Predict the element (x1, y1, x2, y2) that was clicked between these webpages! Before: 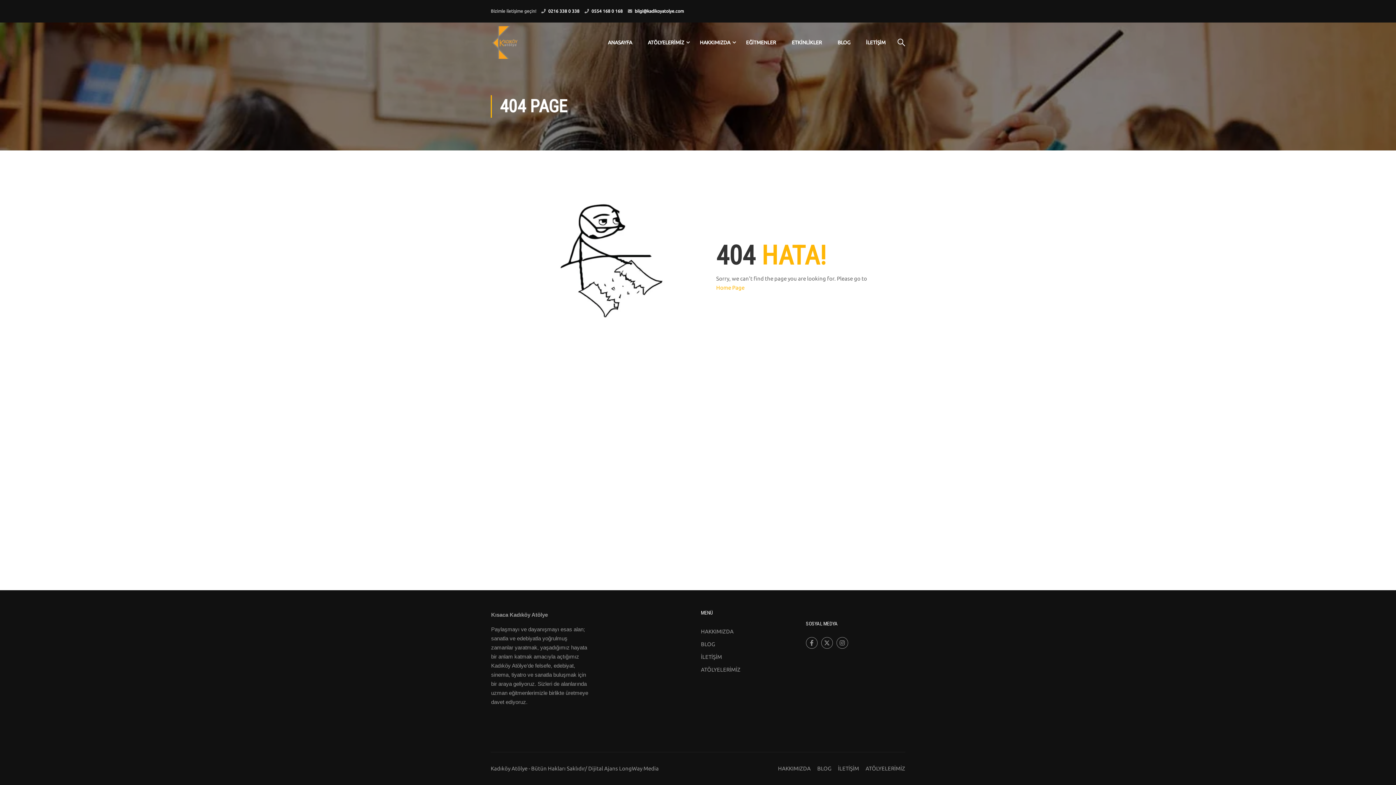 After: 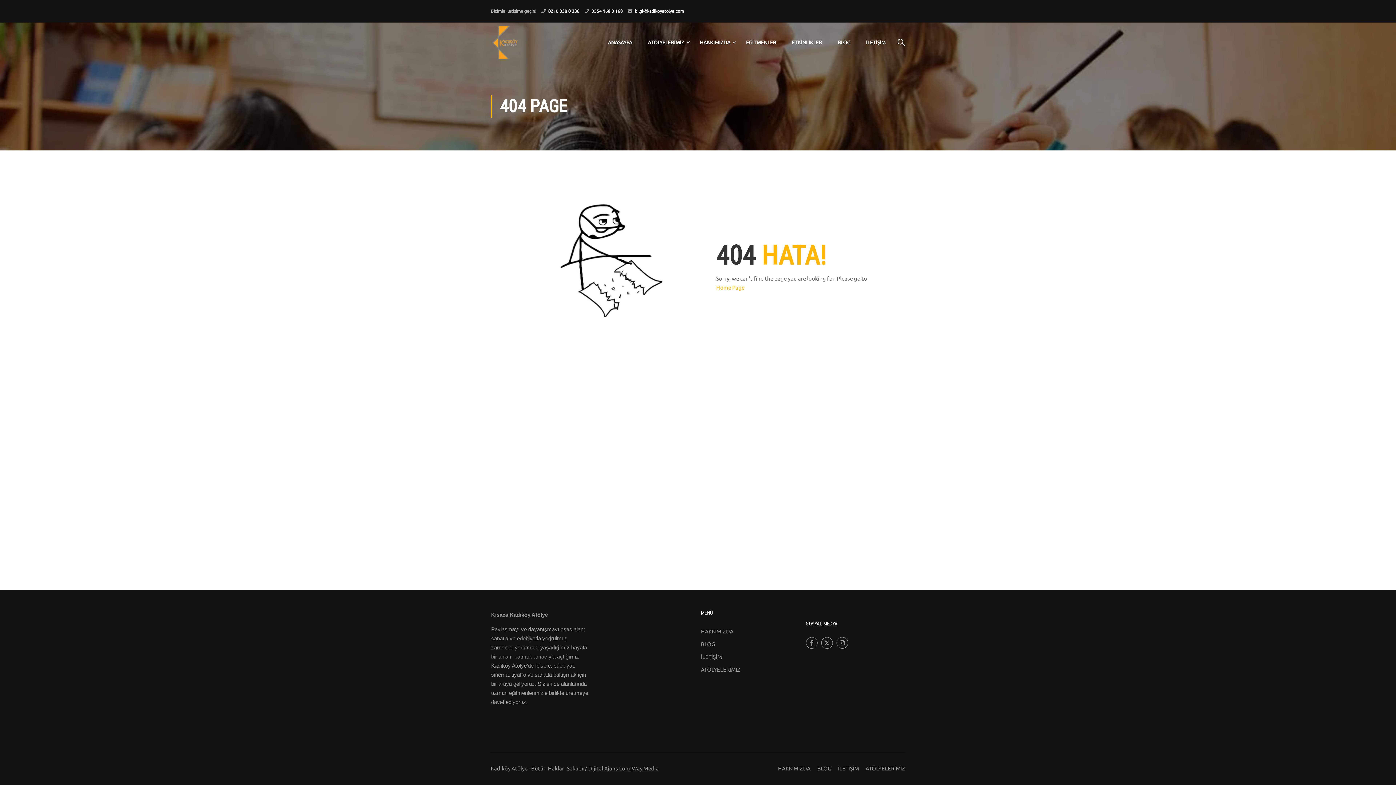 Action: label: Dijital Ajans LongWay Media bbox: (588, 765, 658, 772)